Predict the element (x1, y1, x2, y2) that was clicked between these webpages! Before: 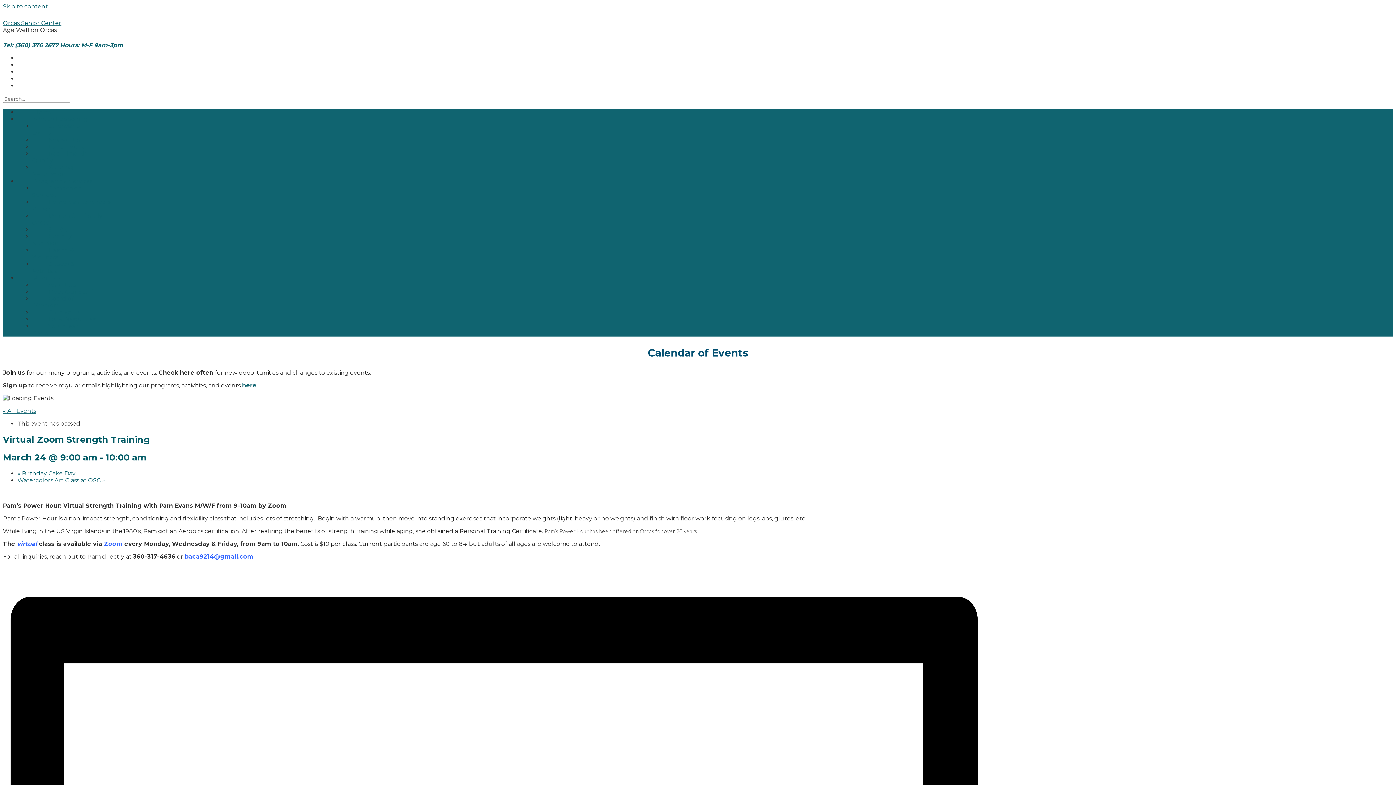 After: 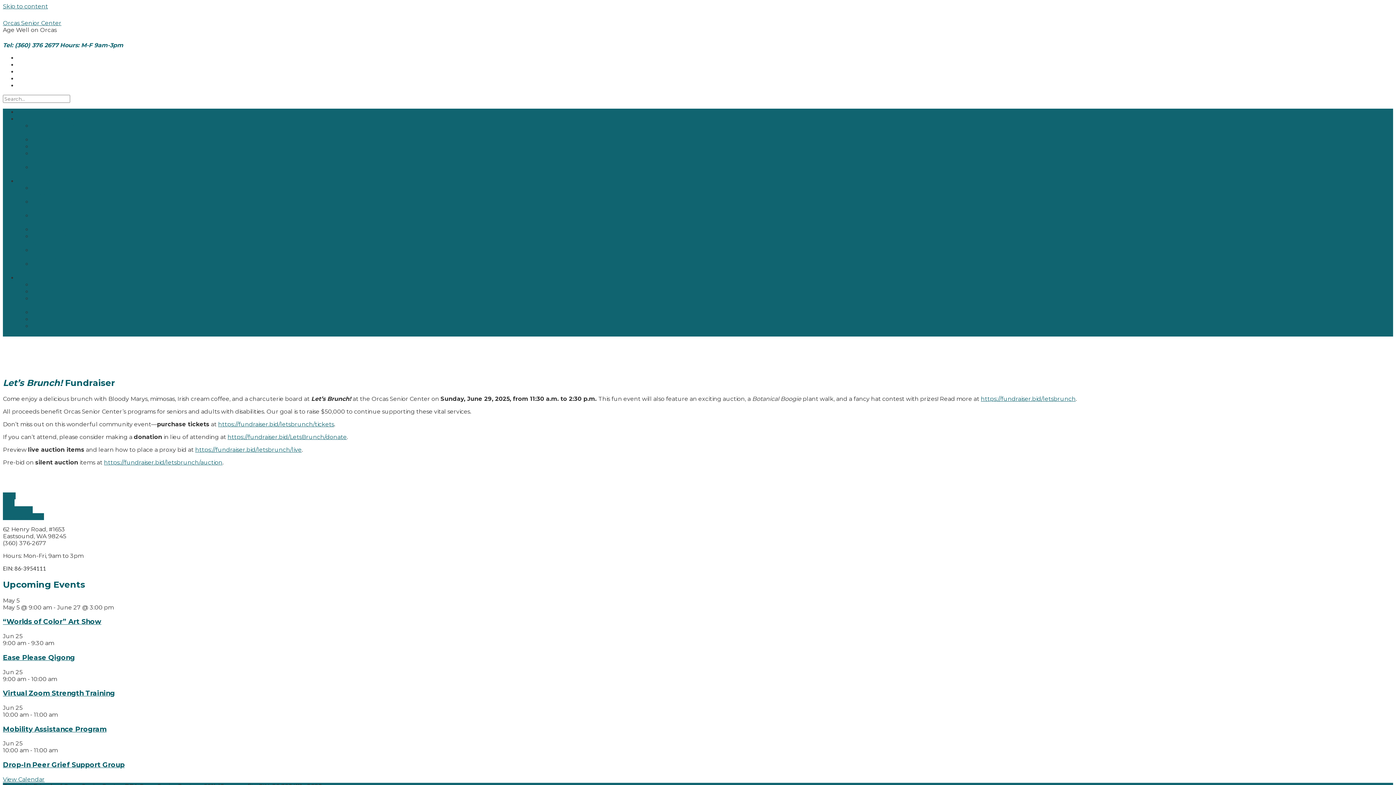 Action: label: Orcas Senior Center bbox: (2, 19, 61, 26)